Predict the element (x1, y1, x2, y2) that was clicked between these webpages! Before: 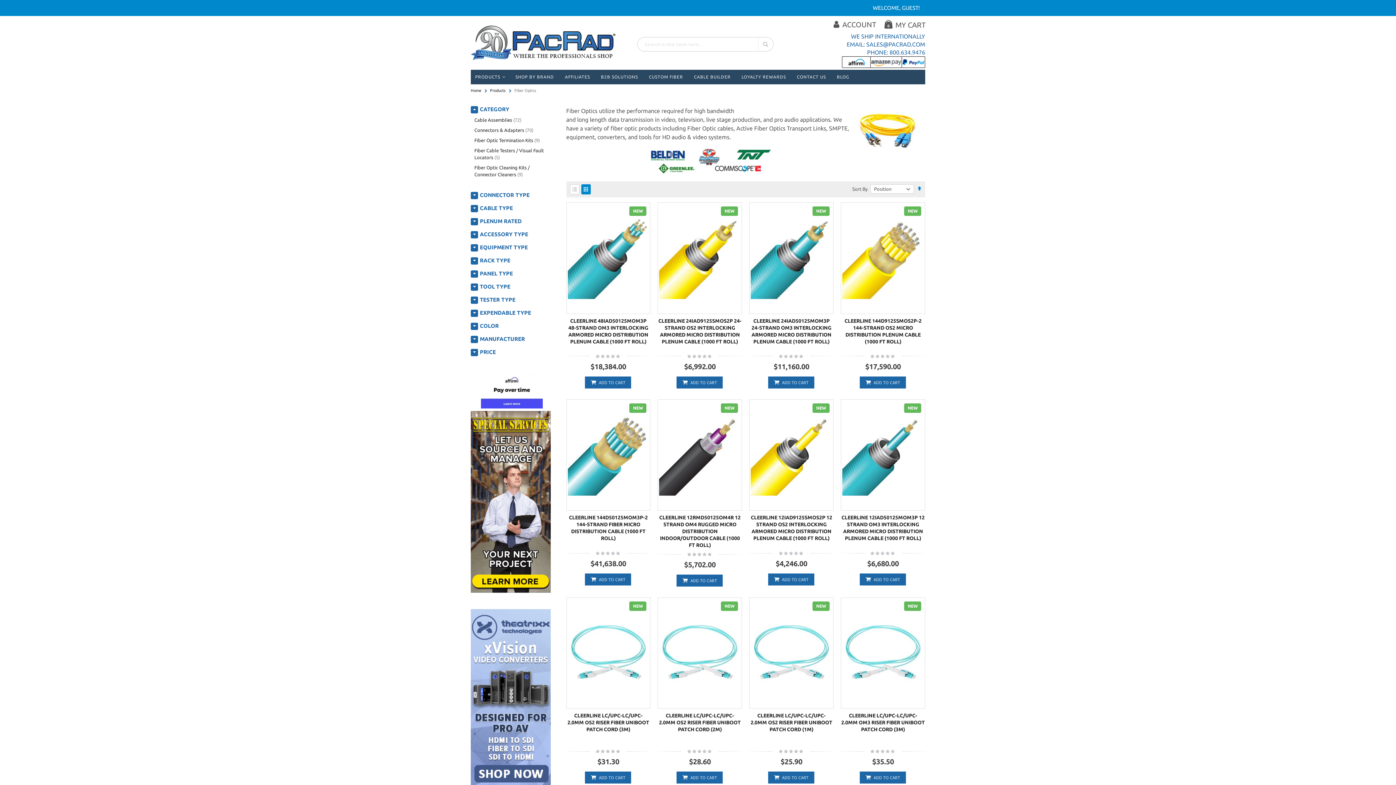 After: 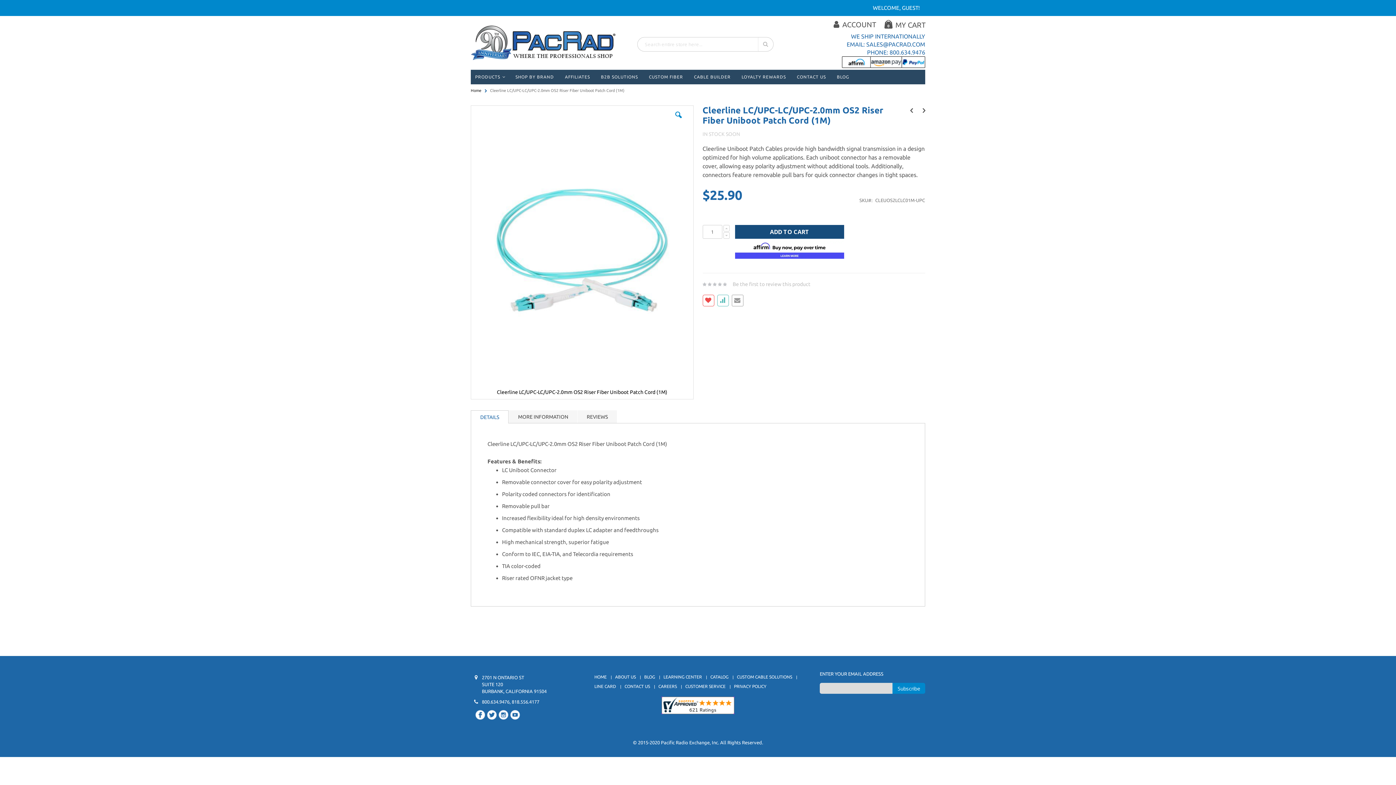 Action: bbox: (749, 712, 833, 746) label: CLEERLINE LC/UPC-LC/UPC-2.0MM OS2 RISER FIBER UNIBOOT PATCH CORD (1M)